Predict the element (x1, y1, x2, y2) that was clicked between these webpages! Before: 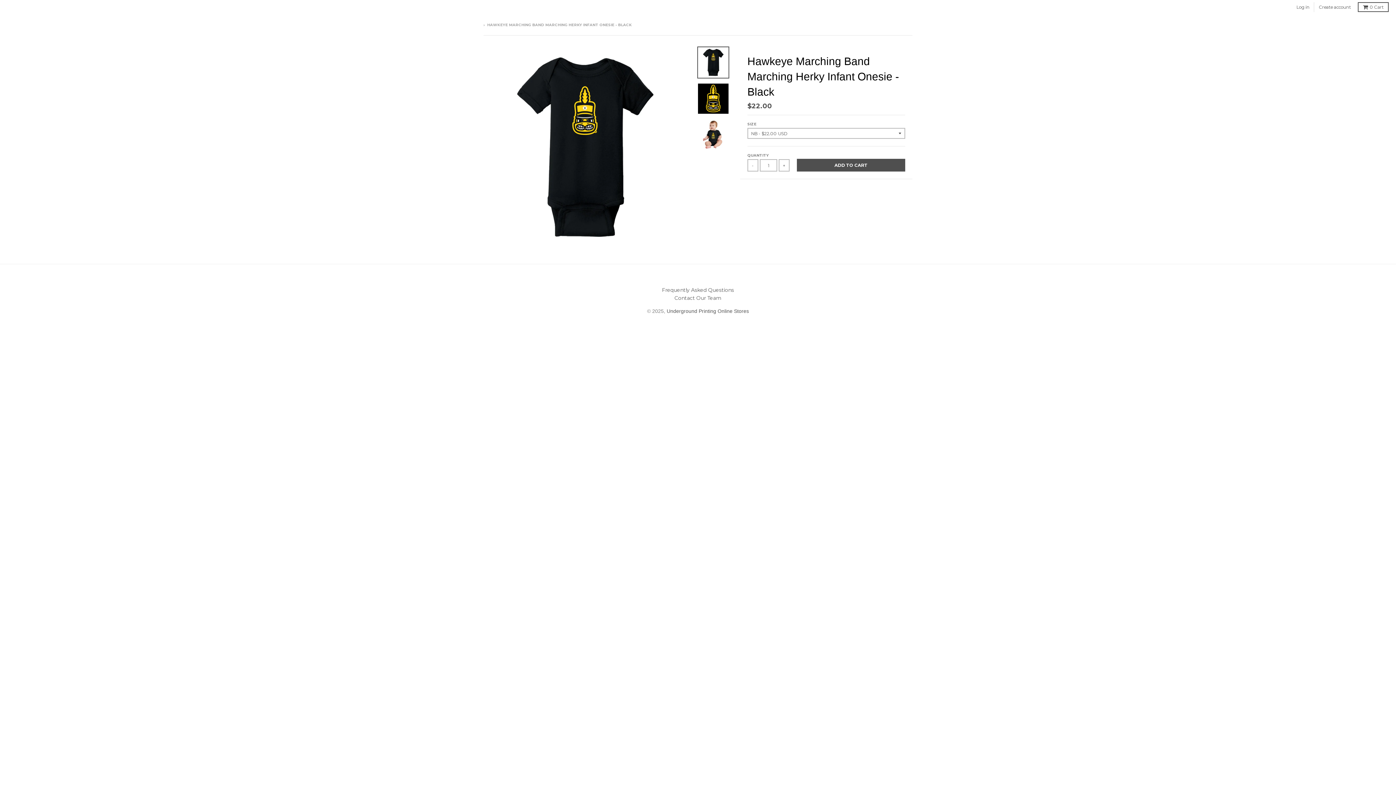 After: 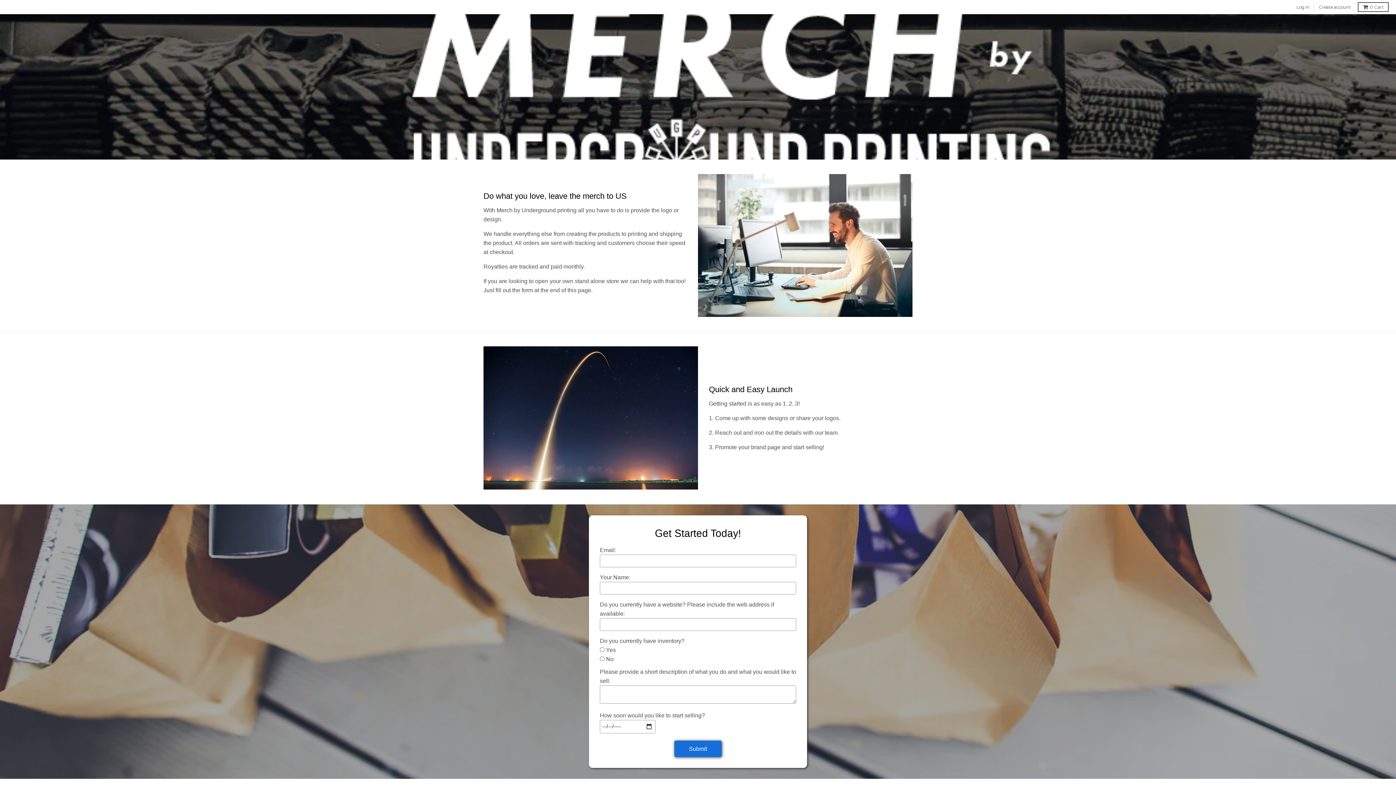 Action: bbox: (666, 308, 749, 314) label: Underground Printing Online Stores